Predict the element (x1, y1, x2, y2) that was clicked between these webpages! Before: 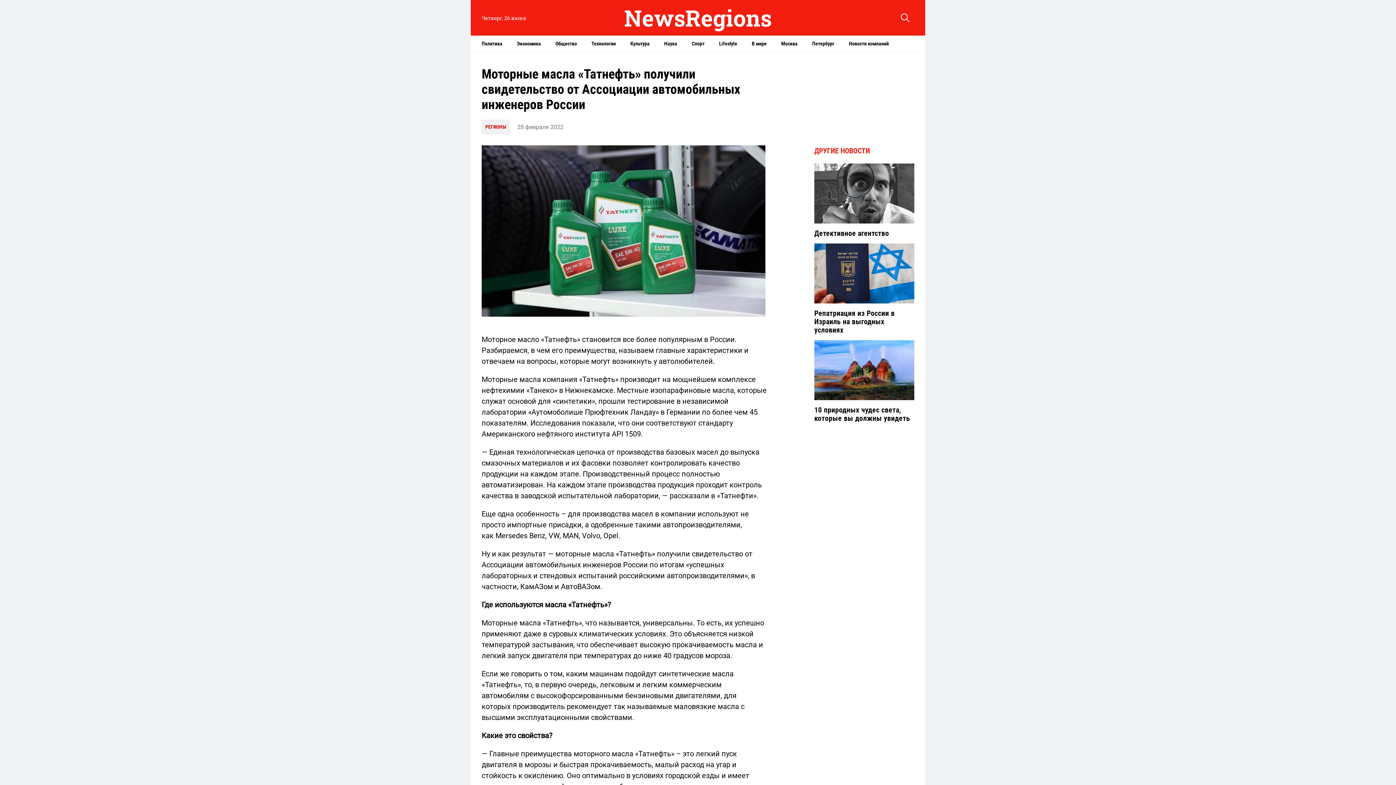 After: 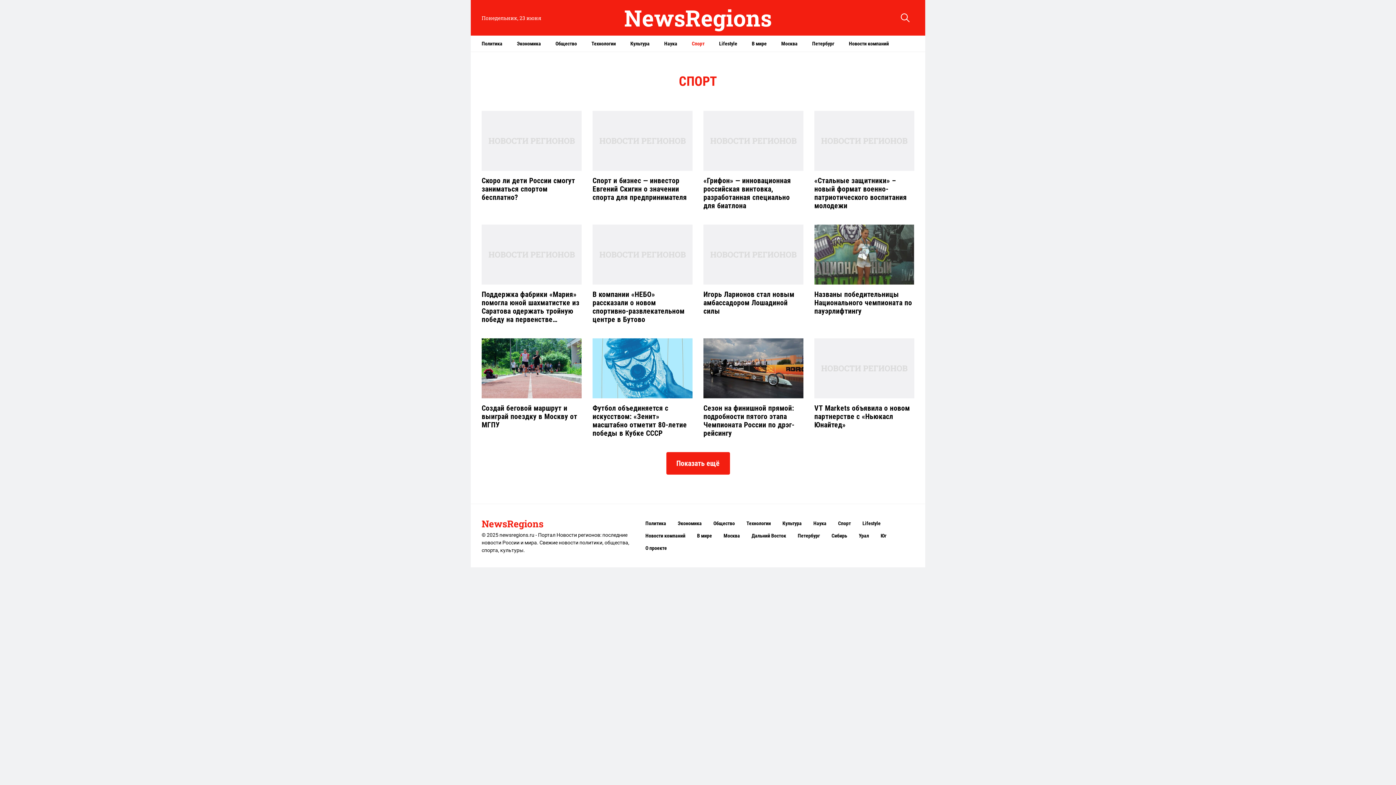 Action: label: Спорт bbox: (684, 35, 712, 51)